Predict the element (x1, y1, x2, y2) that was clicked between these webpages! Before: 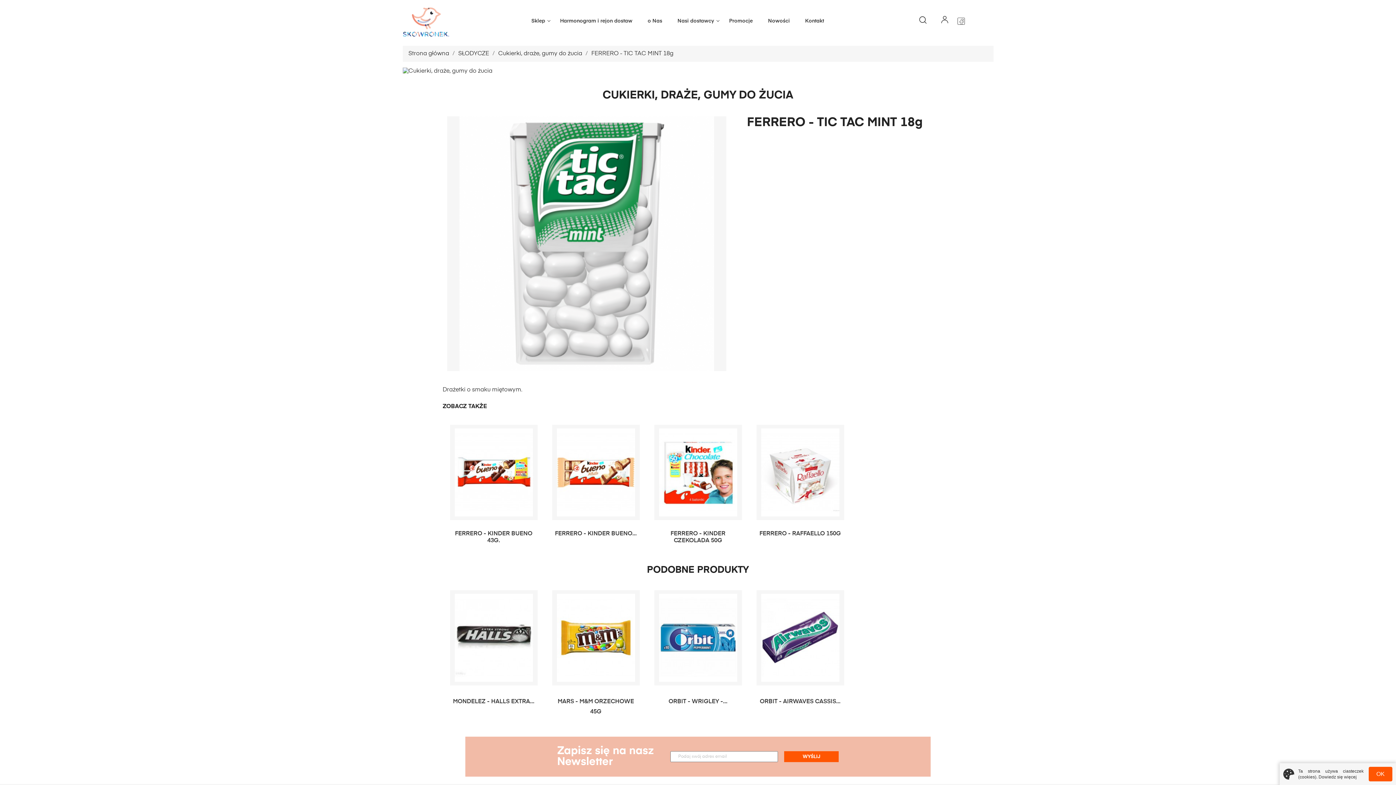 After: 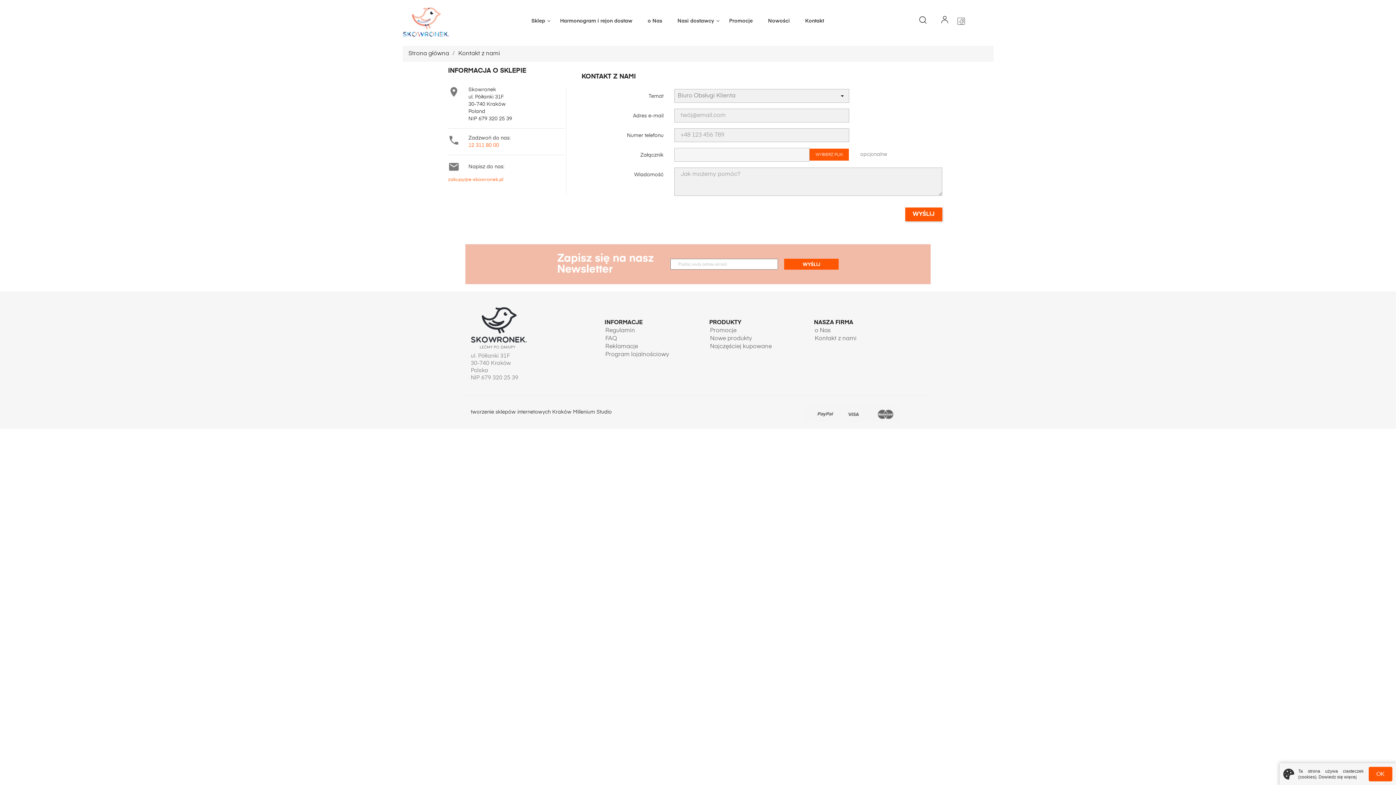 Action: bbox: (797, 17, 831, 24) label: Kontakt